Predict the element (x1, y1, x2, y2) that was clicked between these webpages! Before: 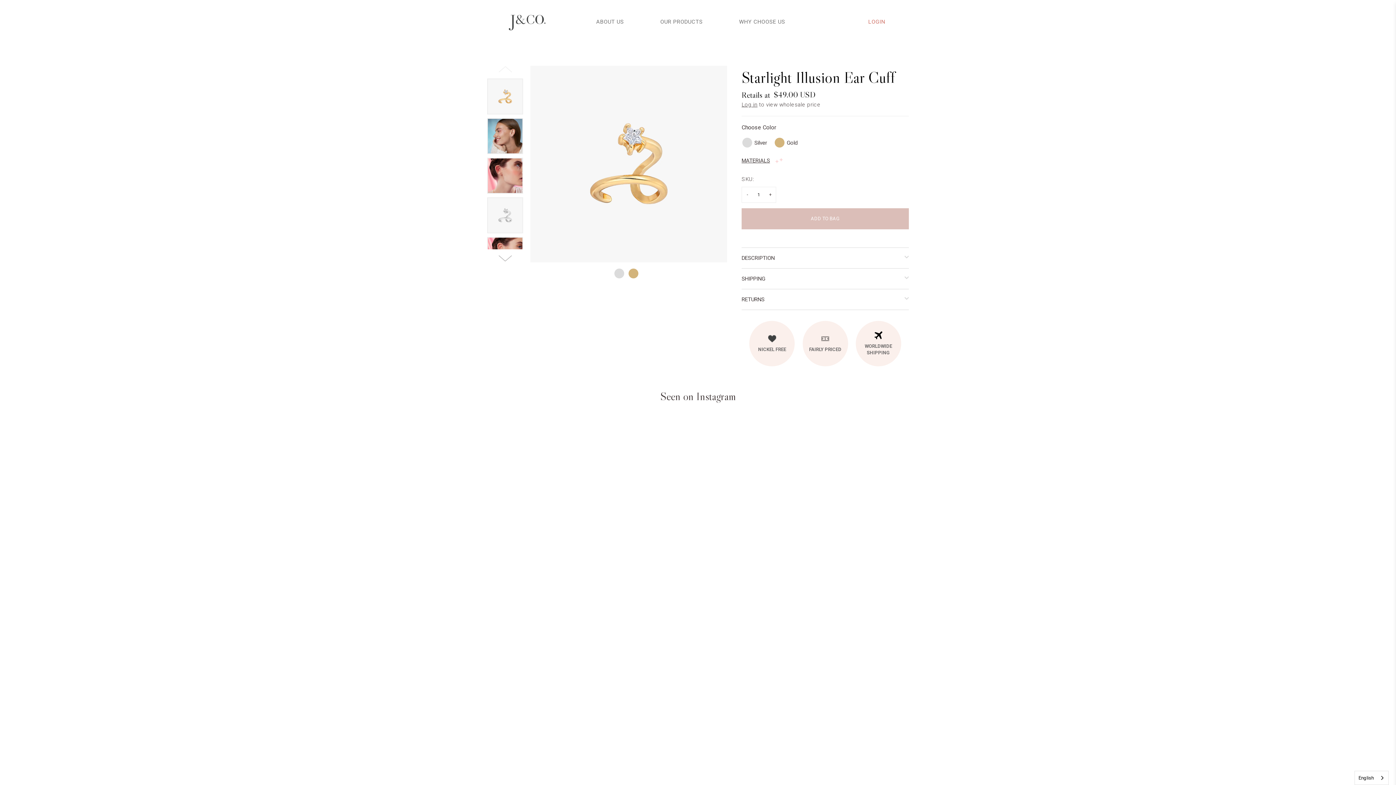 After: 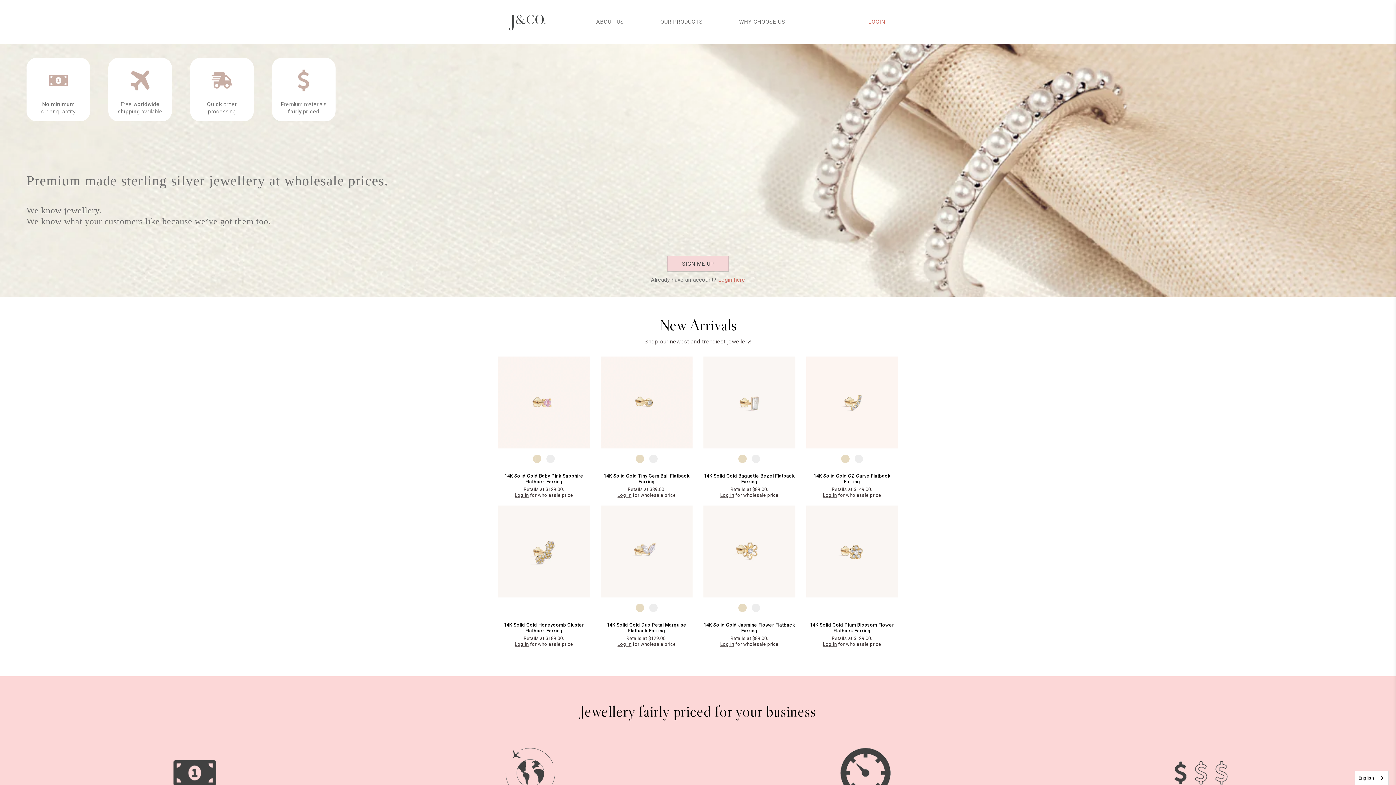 Action: bbox: (507, 8, 547, 35)